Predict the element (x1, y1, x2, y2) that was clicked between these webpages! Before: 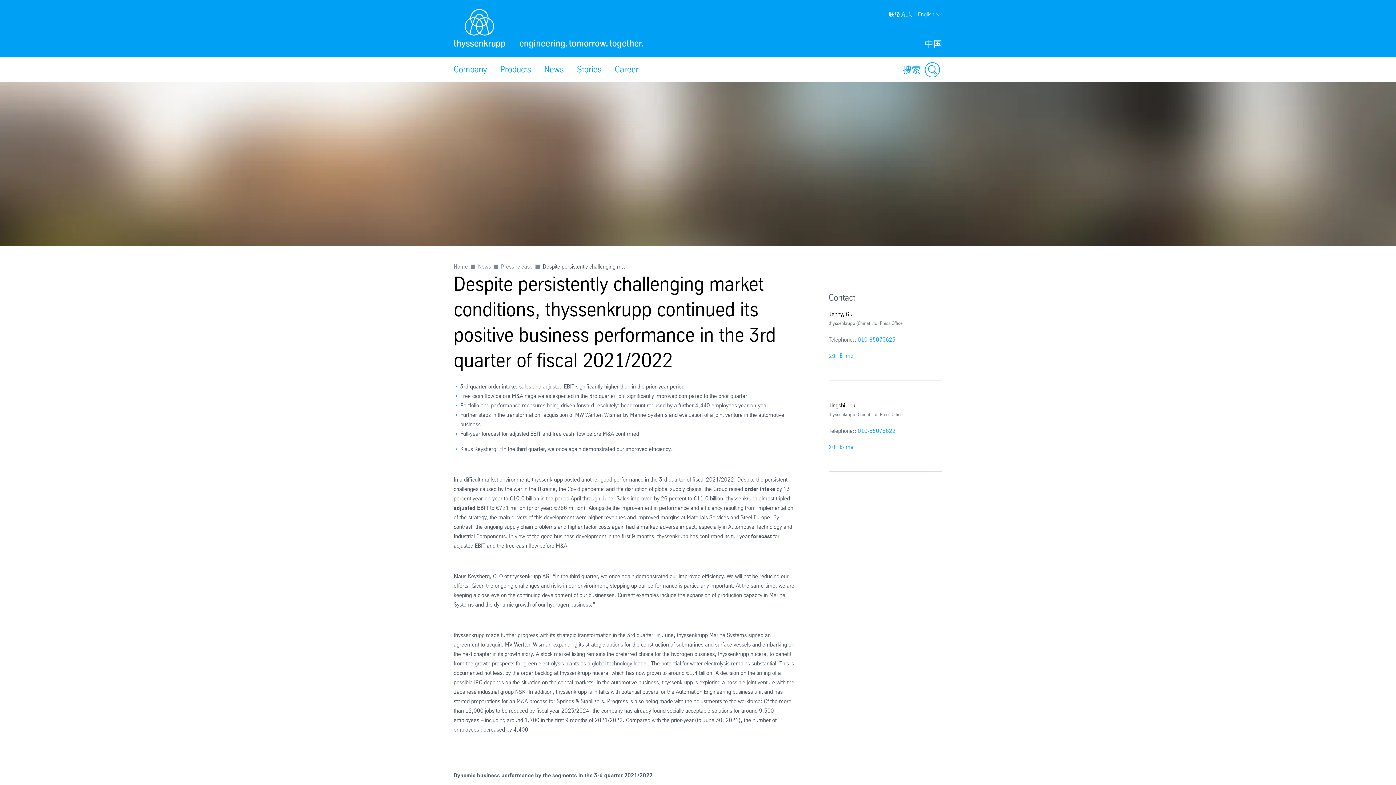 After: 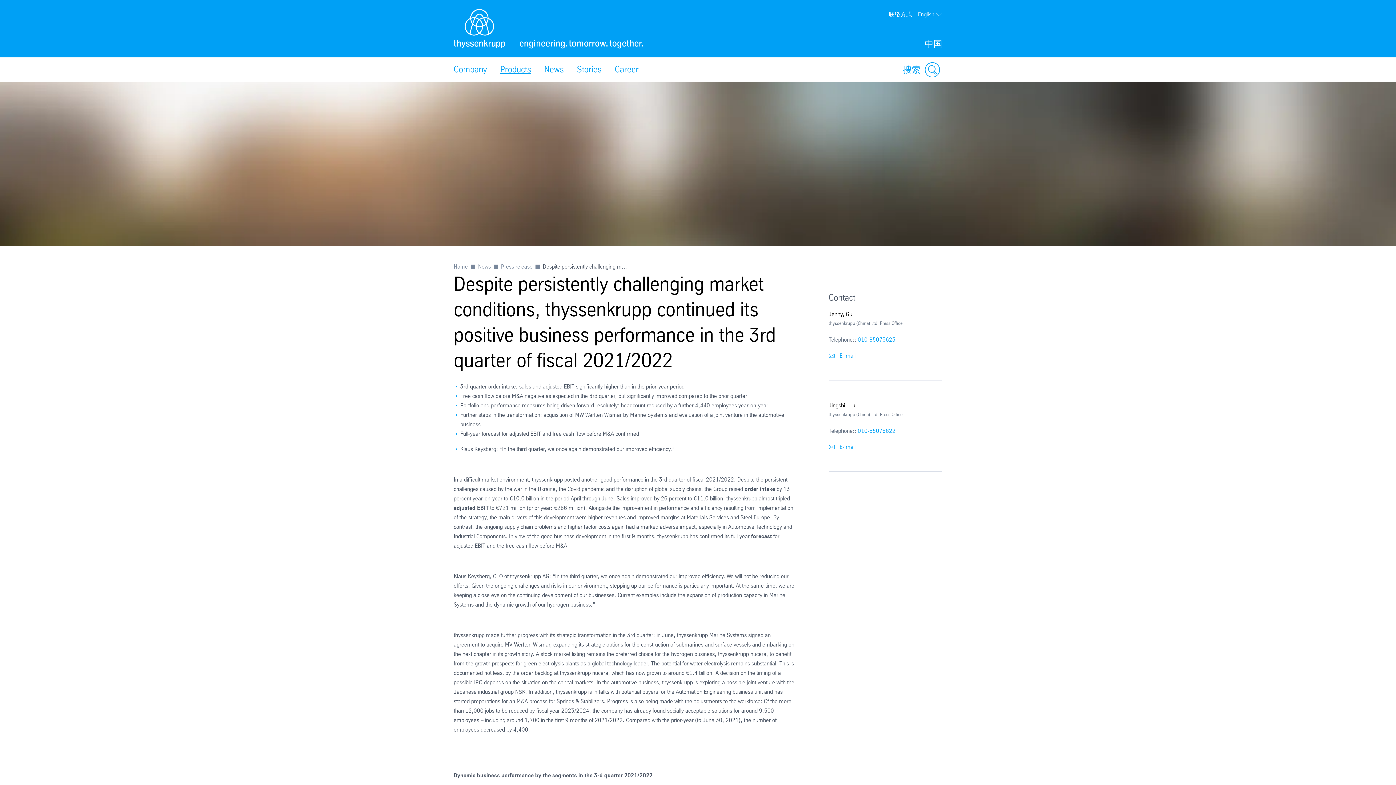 Action: label: Products bbox: (493, 57, 537, 81)